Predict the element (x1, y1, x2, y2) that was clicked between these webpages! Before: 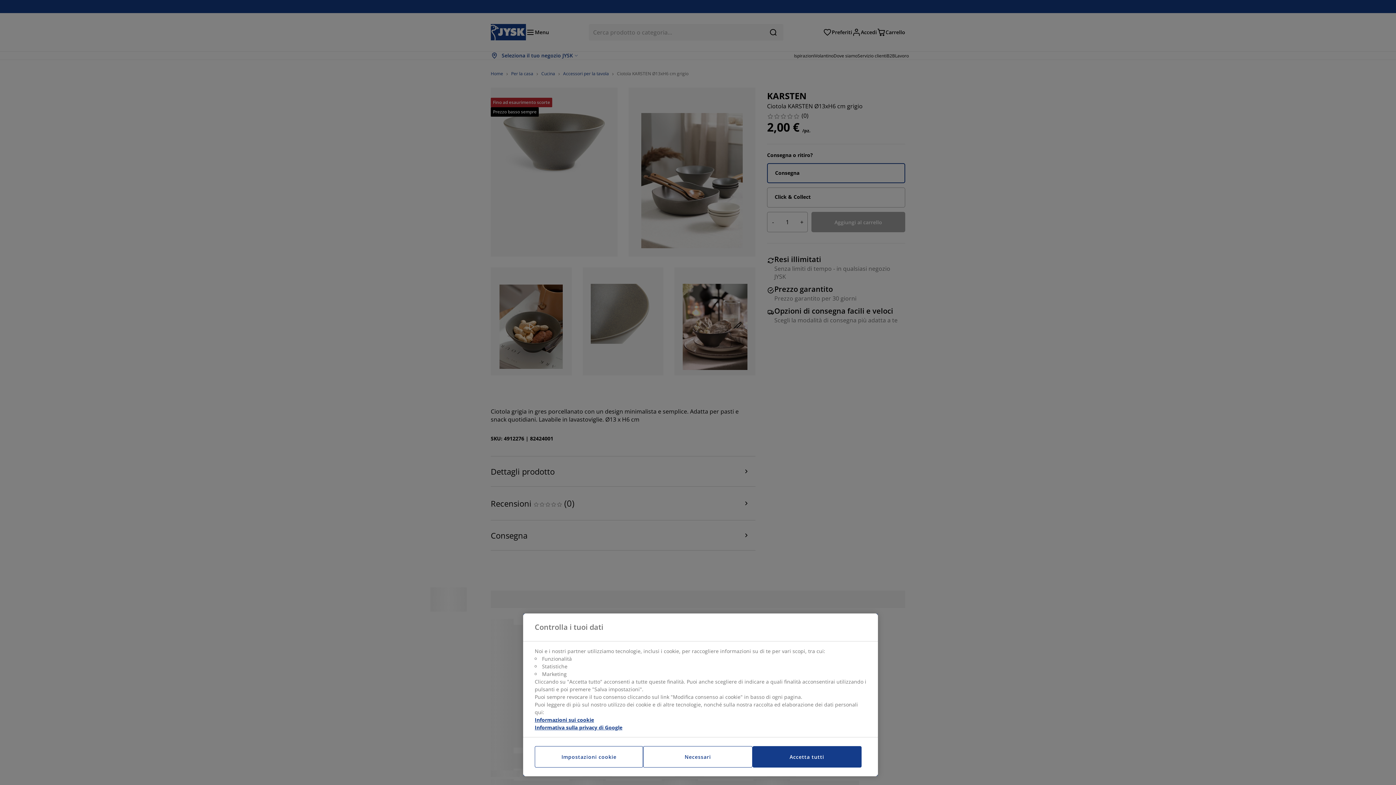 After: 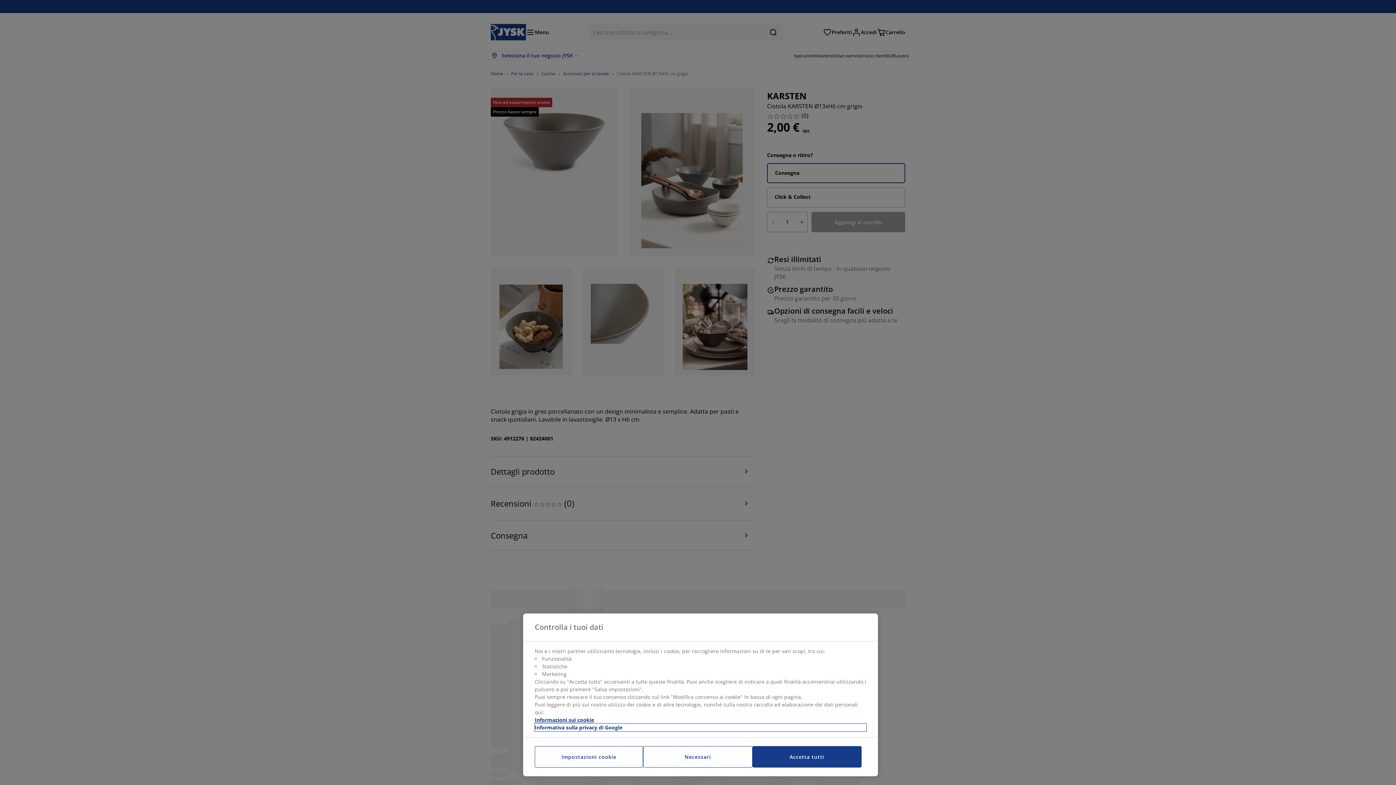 Action: label: Informazioni giuridiche, apre in una nuova scheda bbox: (534, 724, 866, 731)